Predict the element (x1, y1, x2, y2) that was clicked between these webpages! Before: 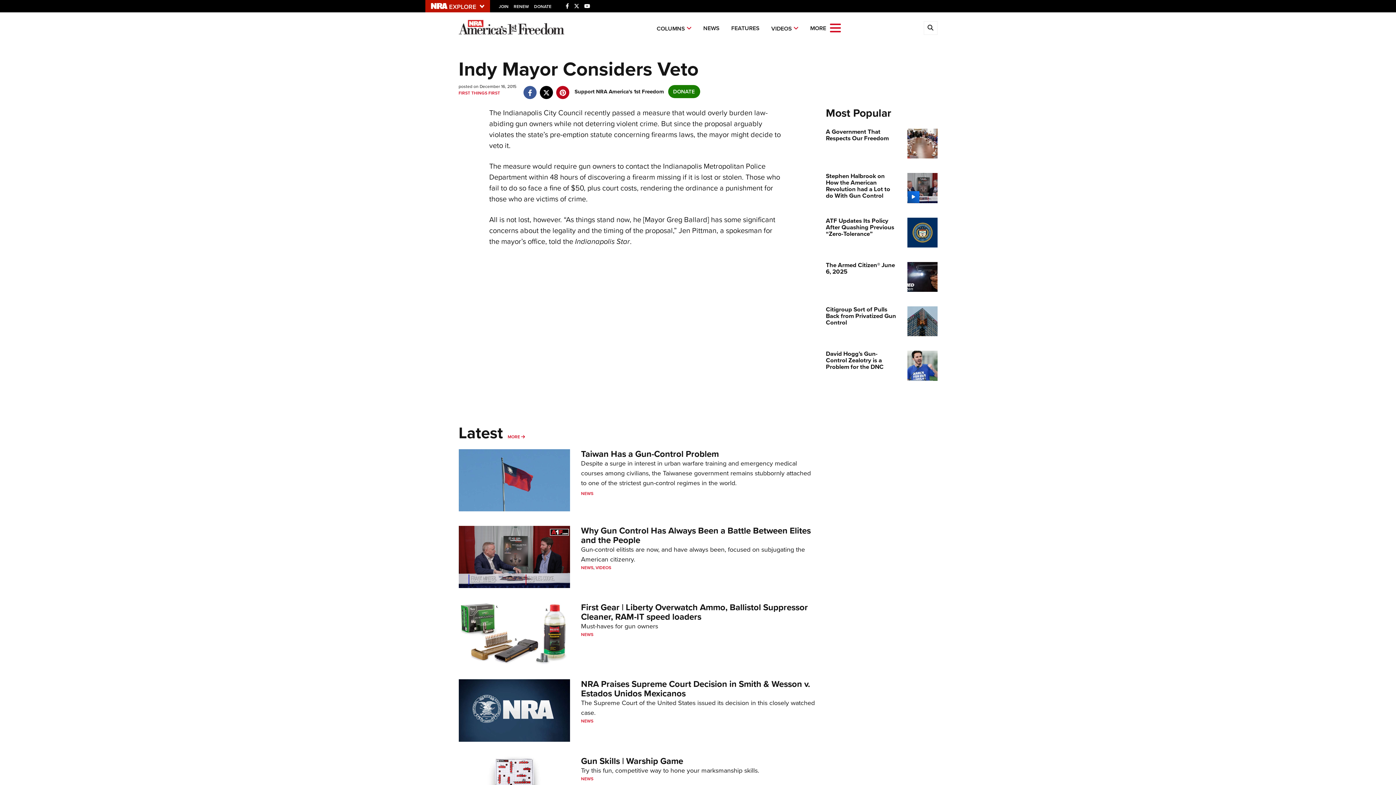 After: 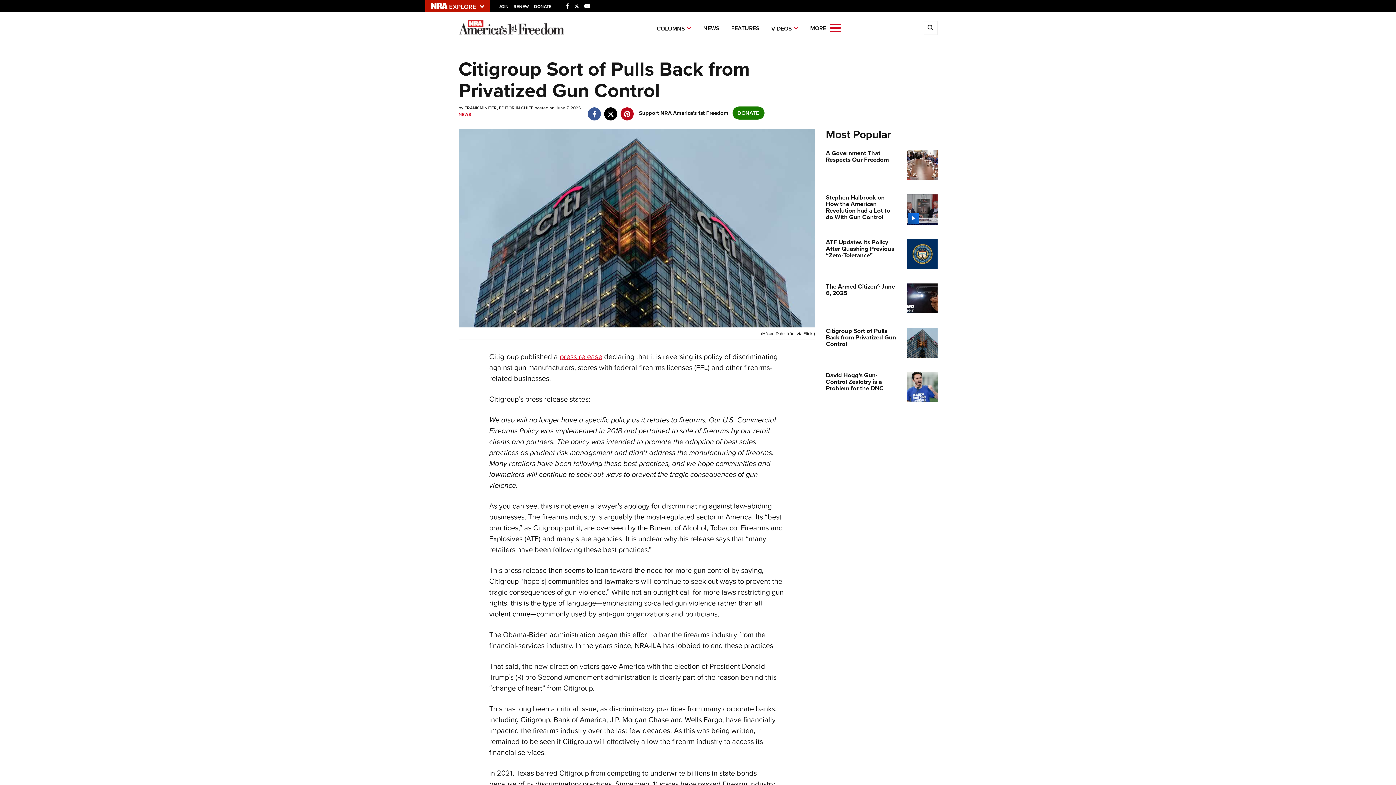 Action: bbox: (907, 316, 937, 325)